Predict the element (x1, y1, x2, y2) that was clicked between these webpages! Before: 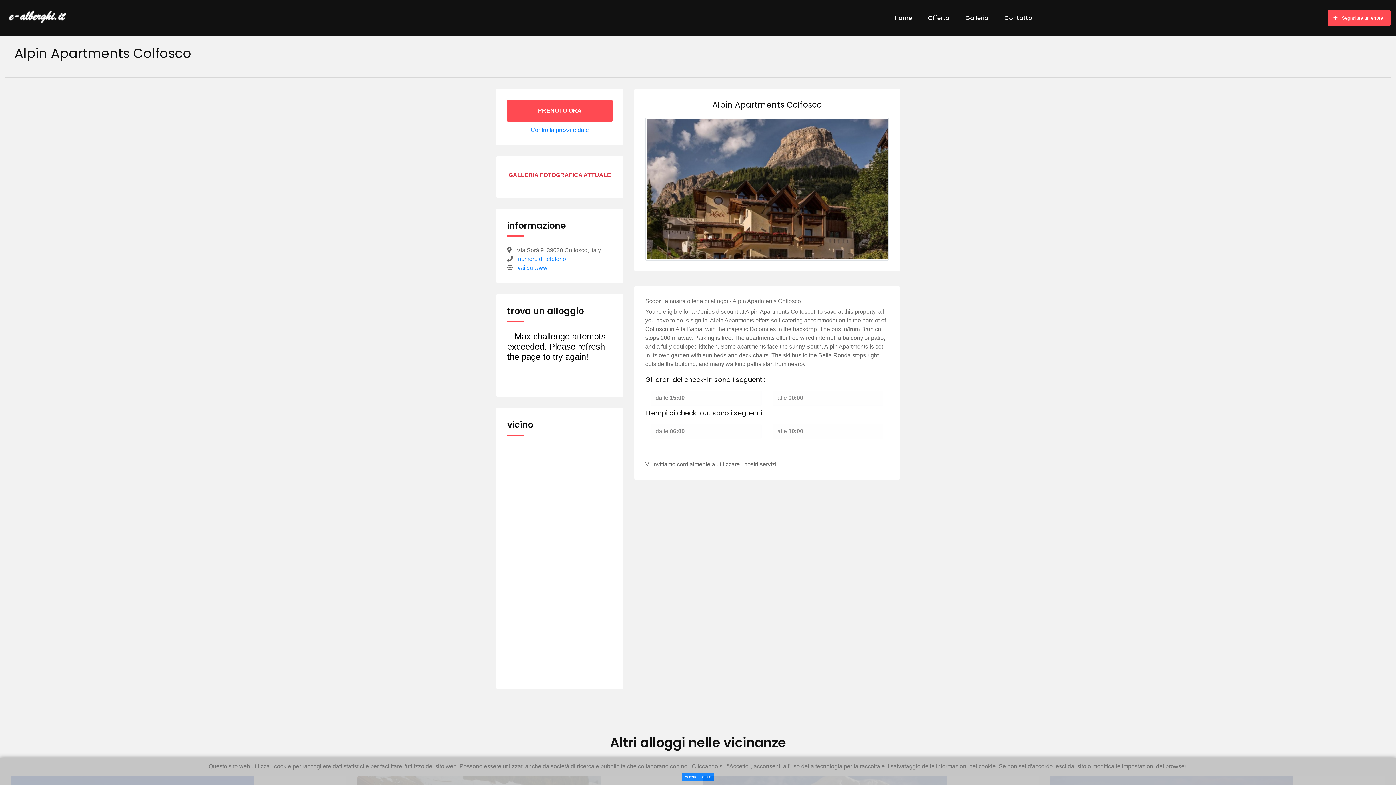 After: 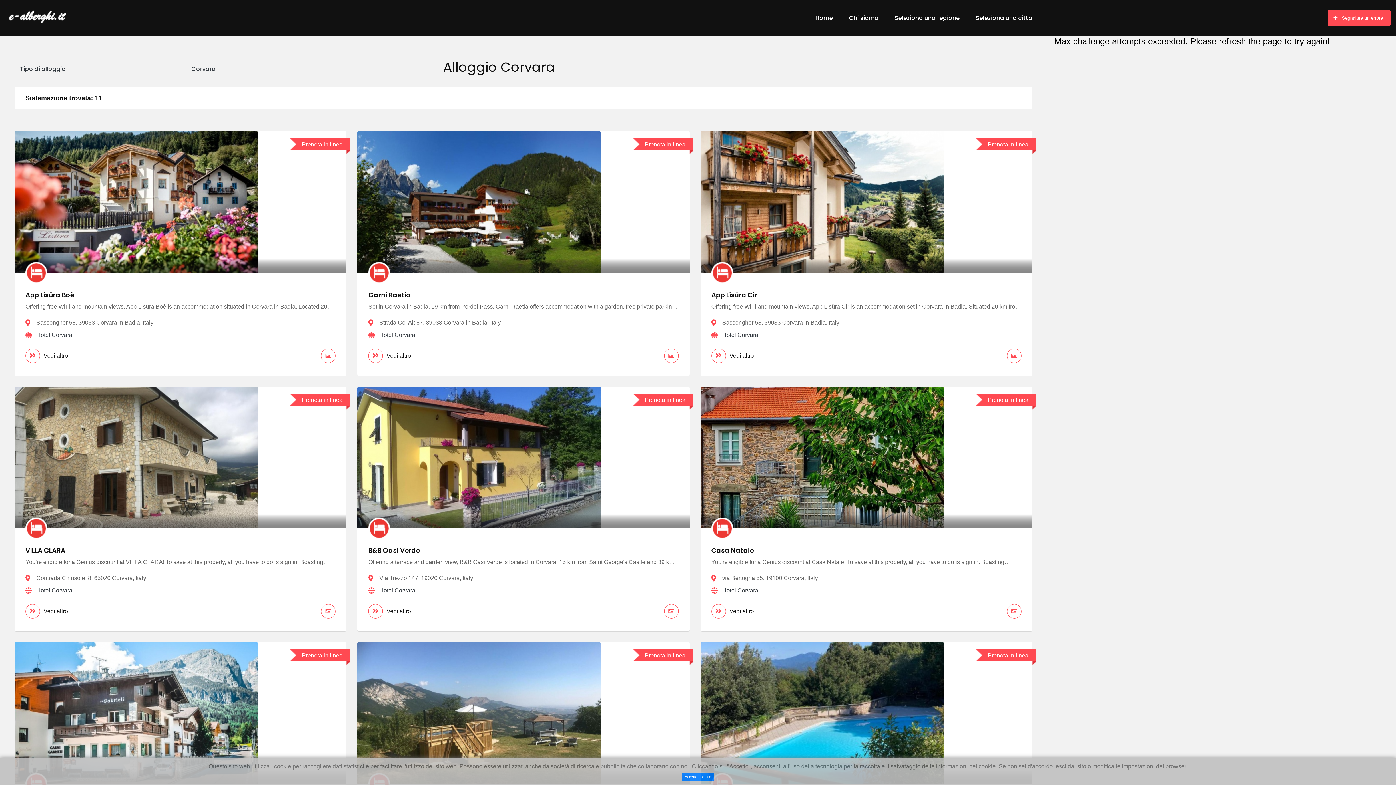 Action: bbox: (507, 459, 612, 471) label:  Corvara(2 km)